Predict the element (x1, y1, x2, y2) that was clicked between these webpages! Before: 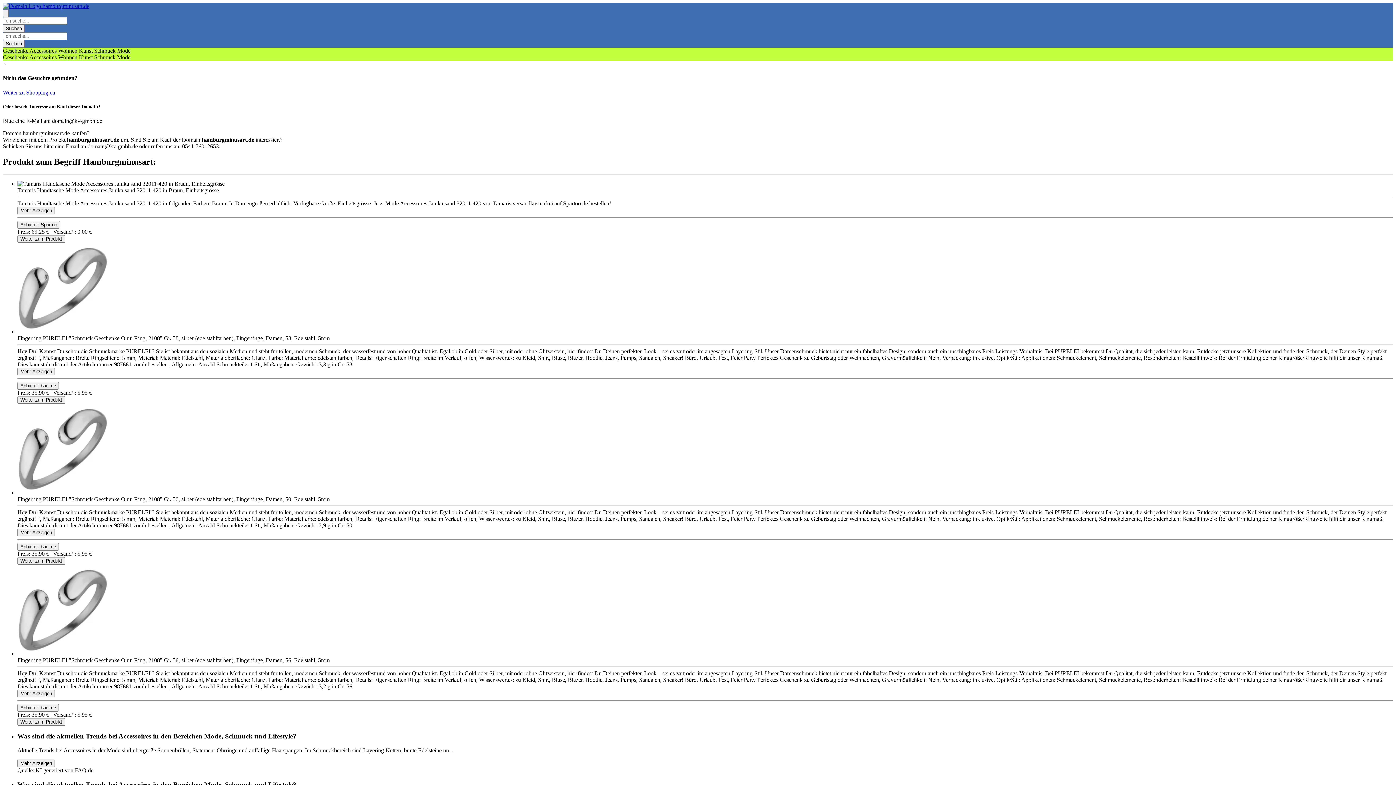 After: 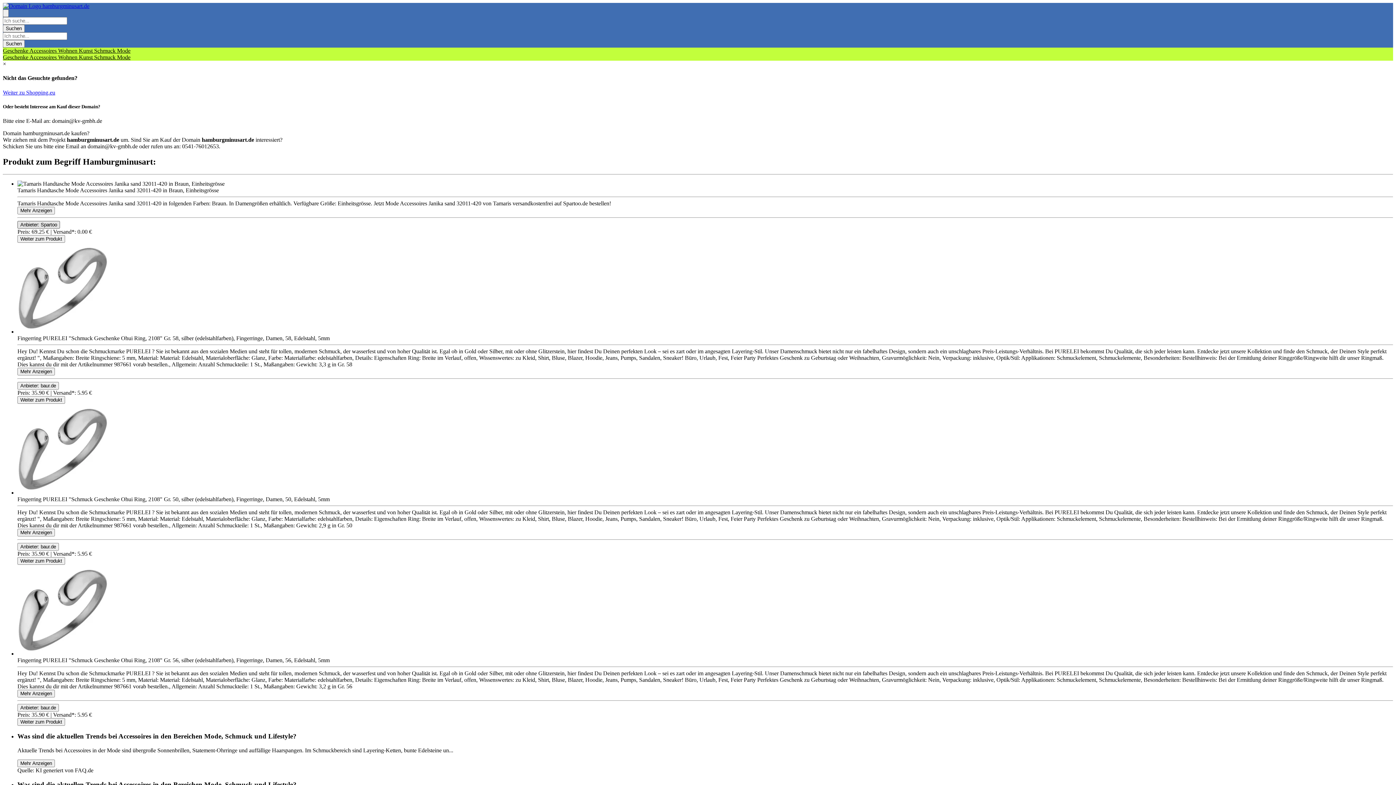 Action: label: Product Shop Button bbox: (17, 220, 60, 228)